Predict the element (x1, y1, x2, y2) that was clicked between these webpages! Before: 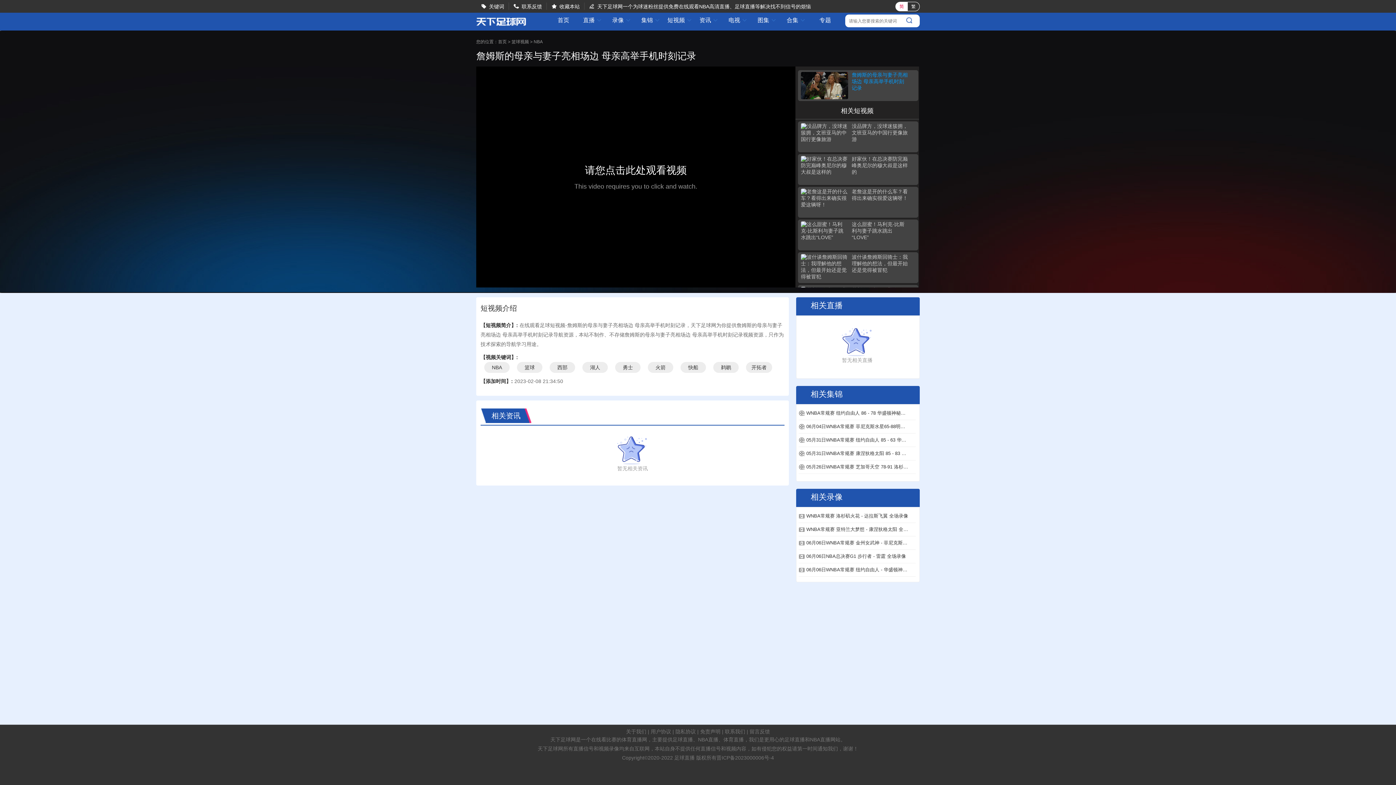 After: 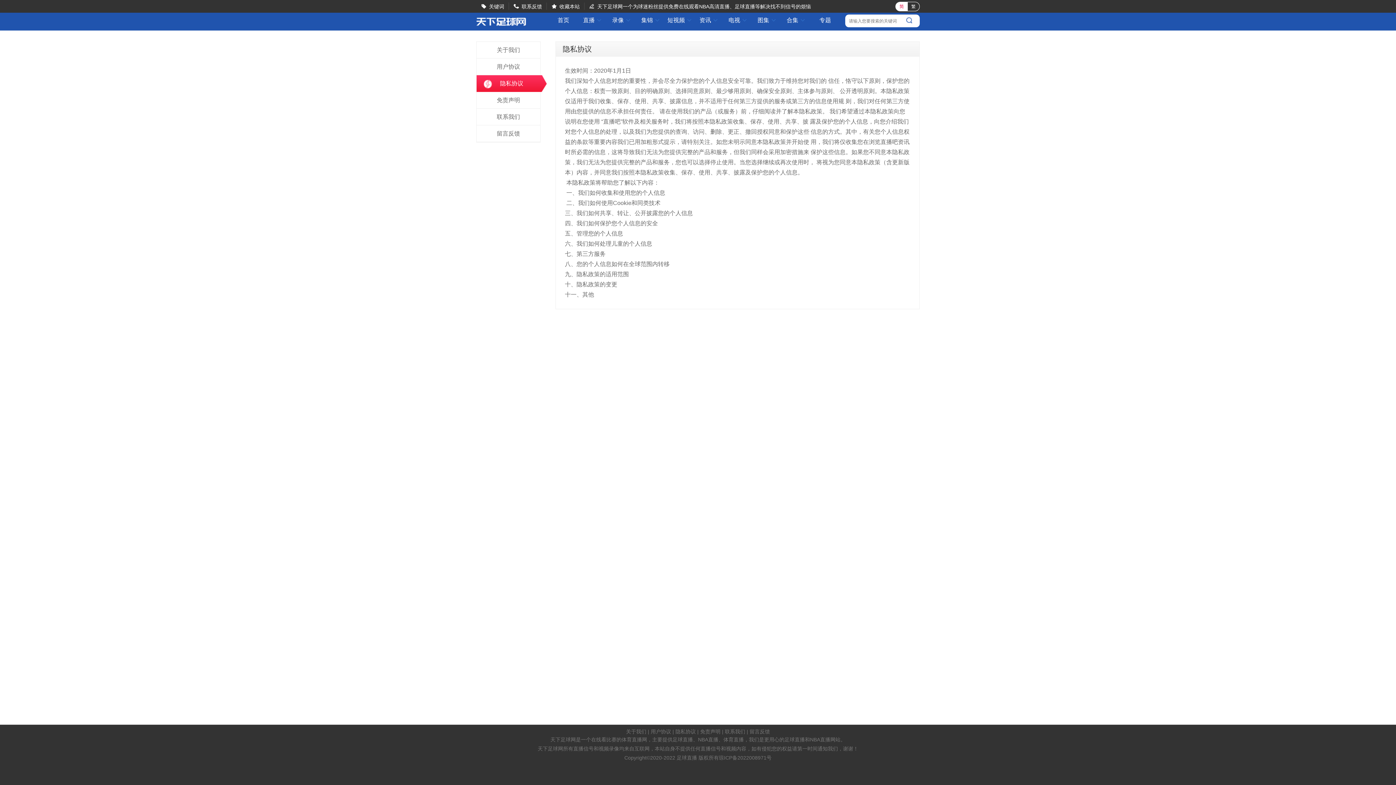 Action: bbox: (675, 729, 696, 734) label: 隐私协议